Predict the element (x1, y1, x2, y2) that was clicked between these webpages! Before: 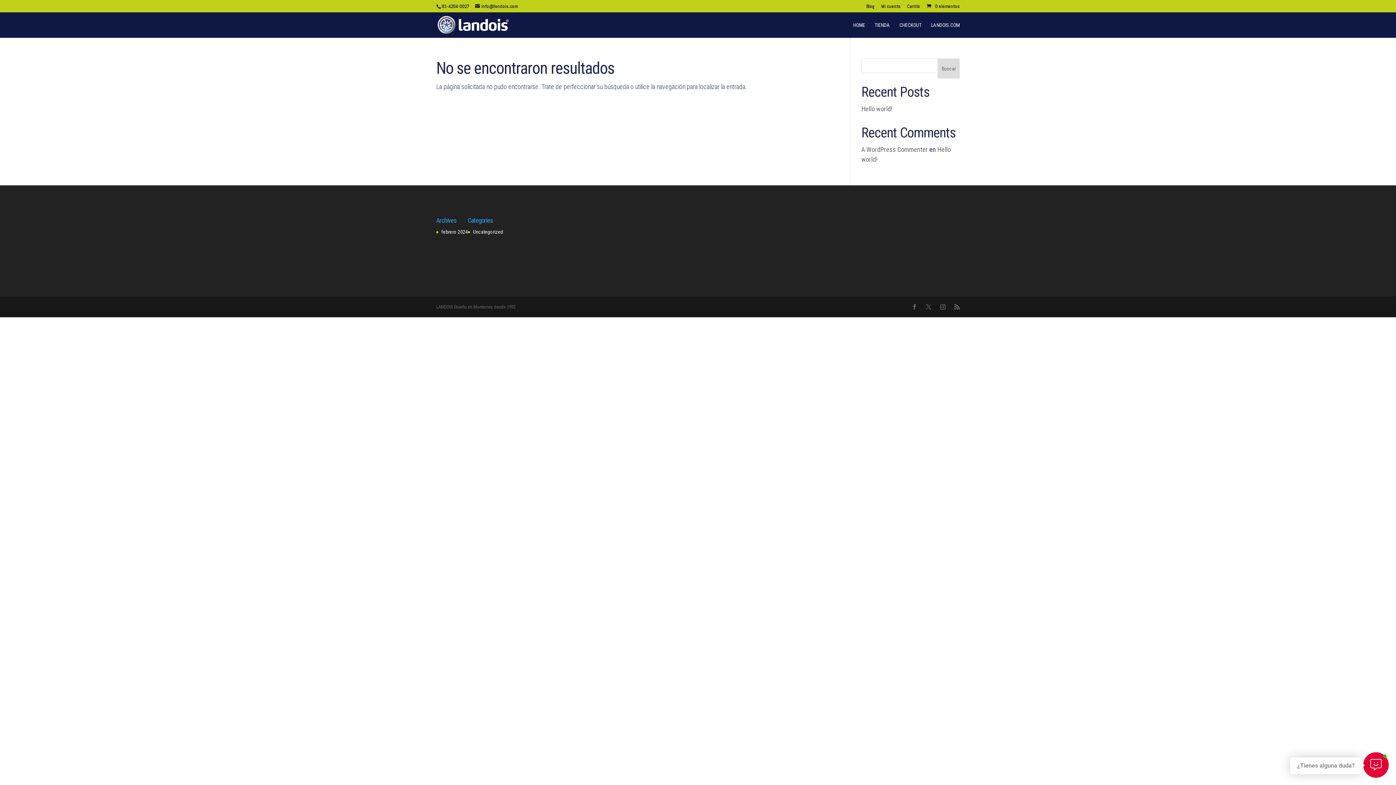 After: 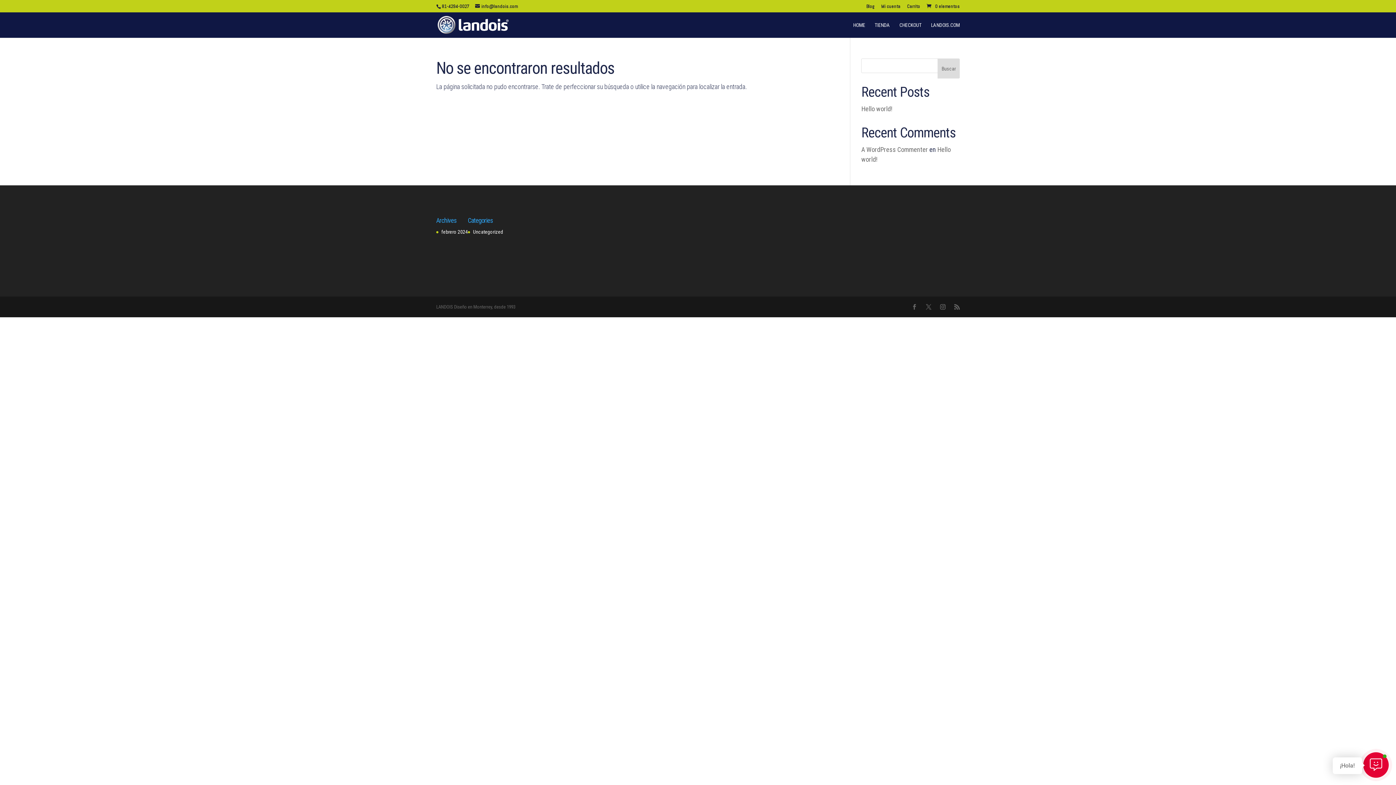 Action: label: Buscar bbox: (937, 58, 959, 78)